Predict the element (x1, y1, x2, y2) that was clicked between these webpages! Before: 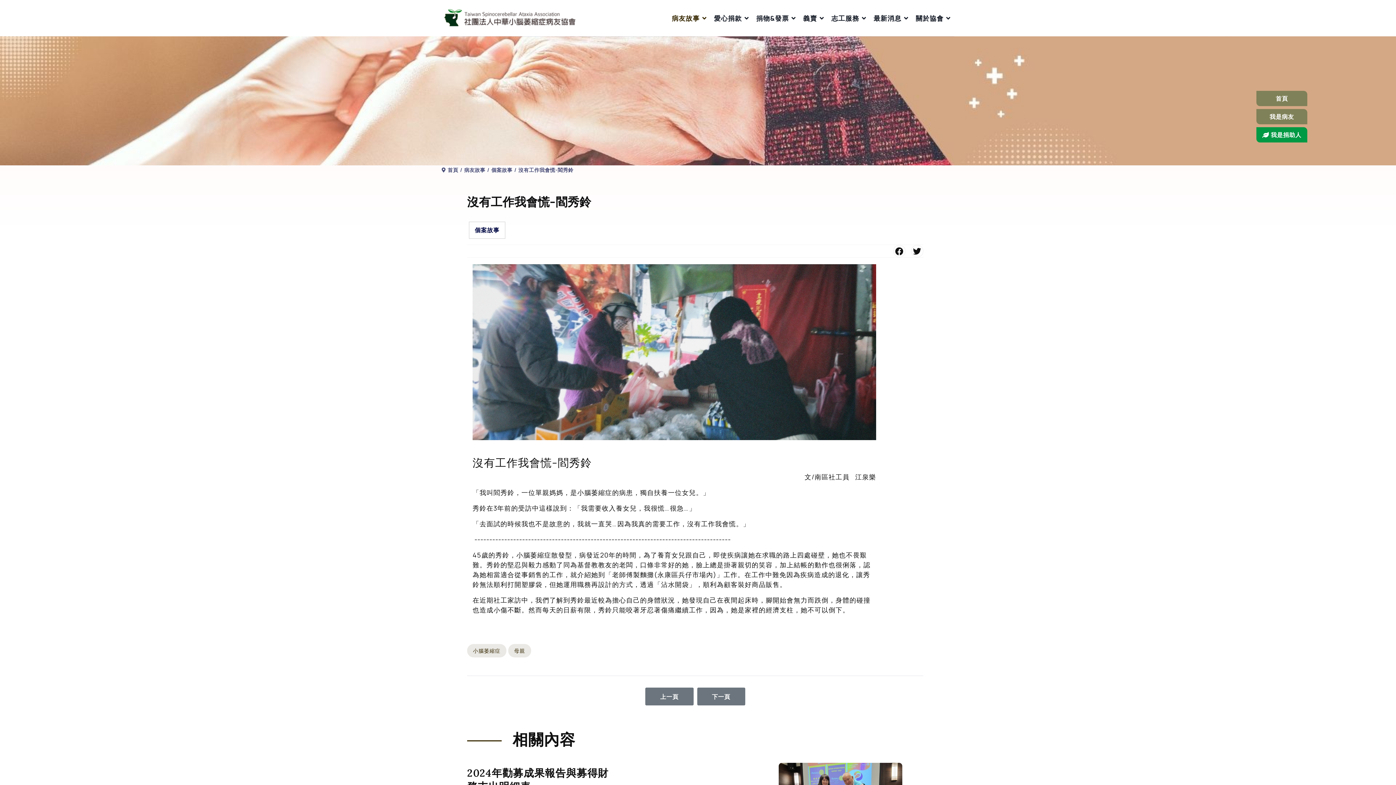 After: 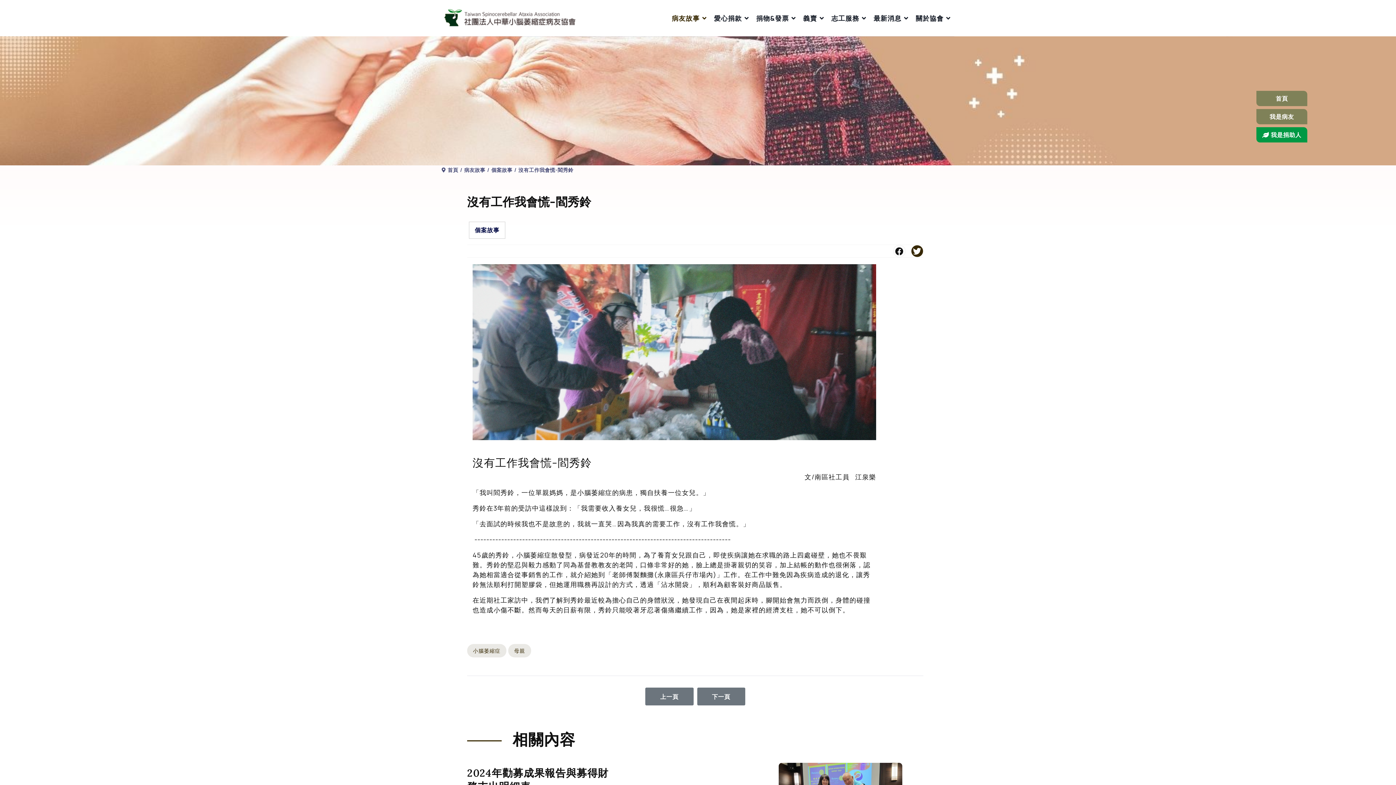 Action: bbox: (911, 245, 923, 257)